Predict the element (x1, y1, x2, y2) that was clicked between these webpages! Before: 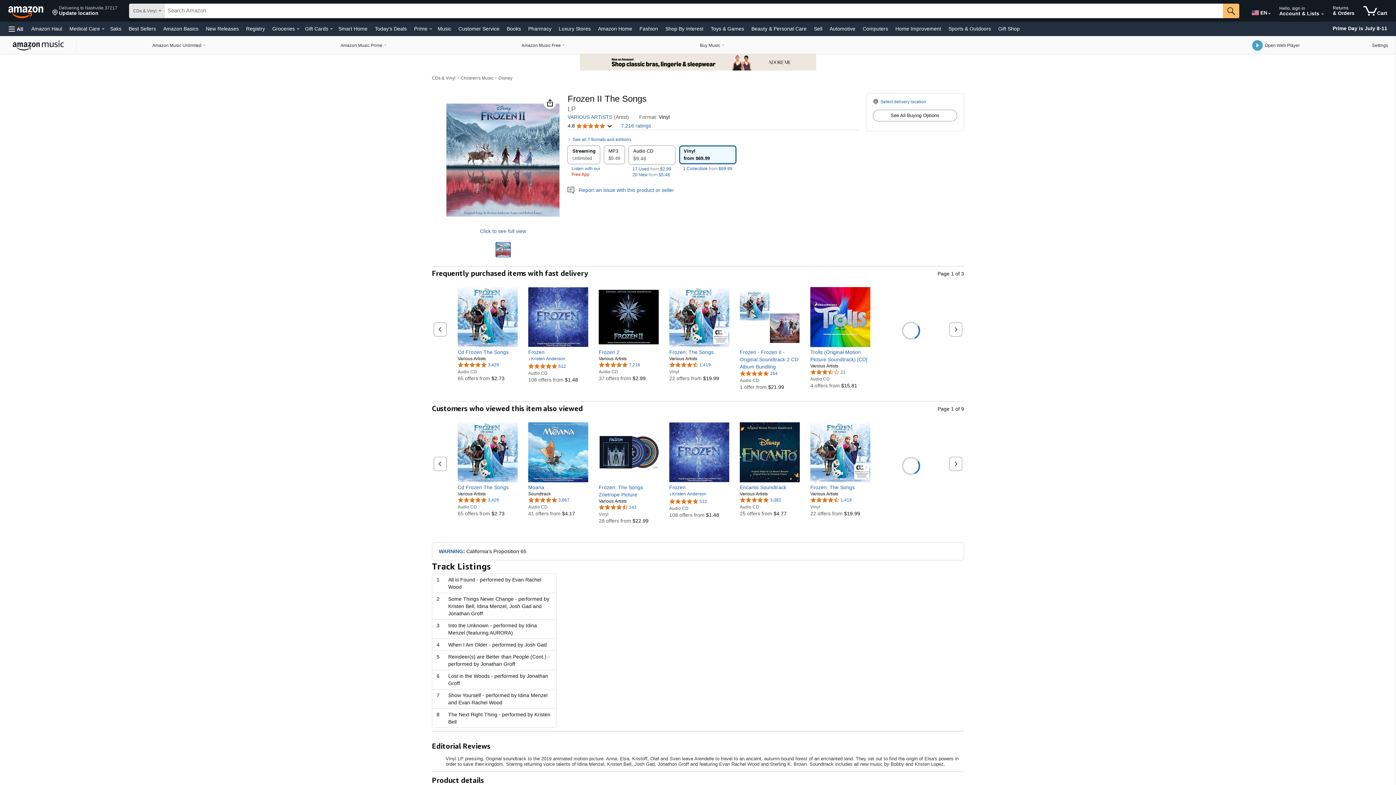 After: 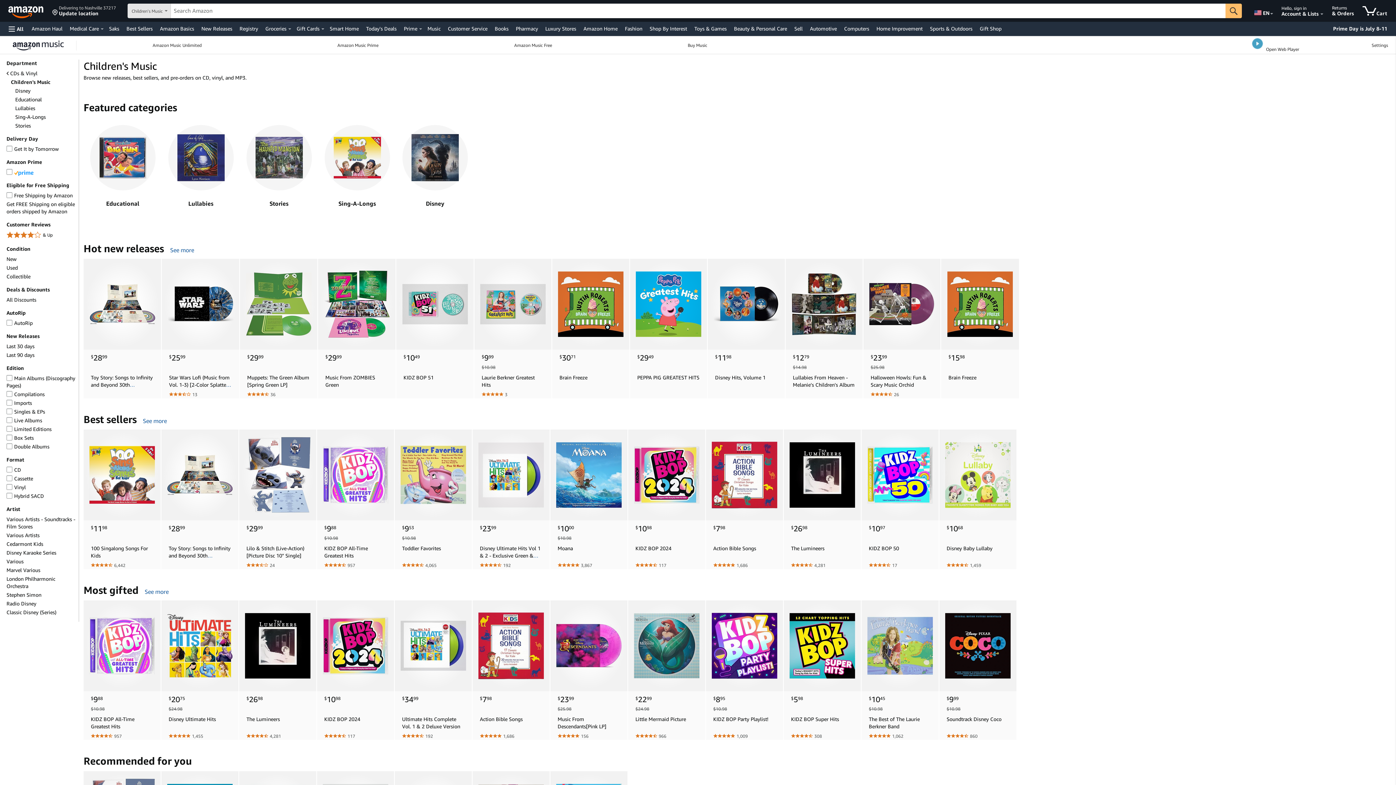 Action: bbox: (460, 75, 493, 80) label: Children's Music